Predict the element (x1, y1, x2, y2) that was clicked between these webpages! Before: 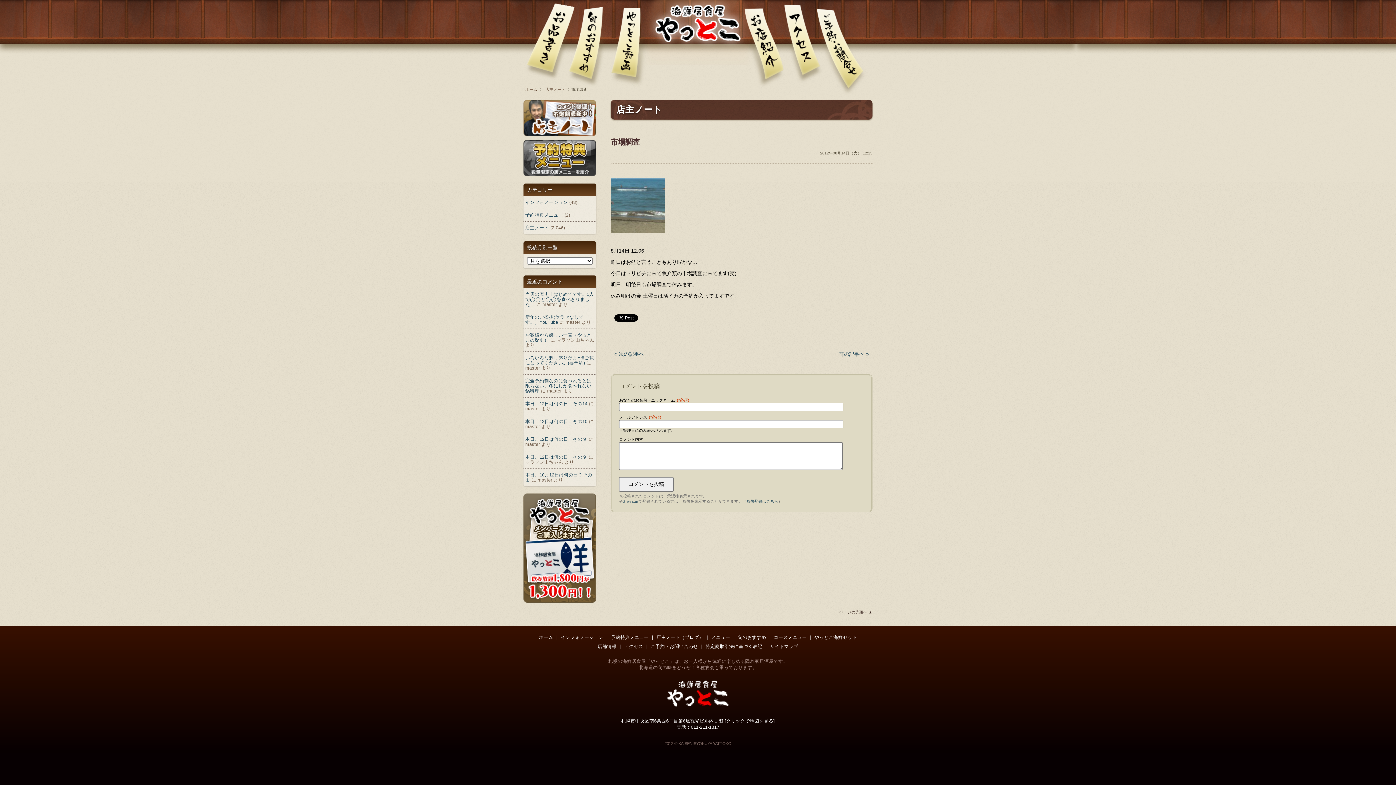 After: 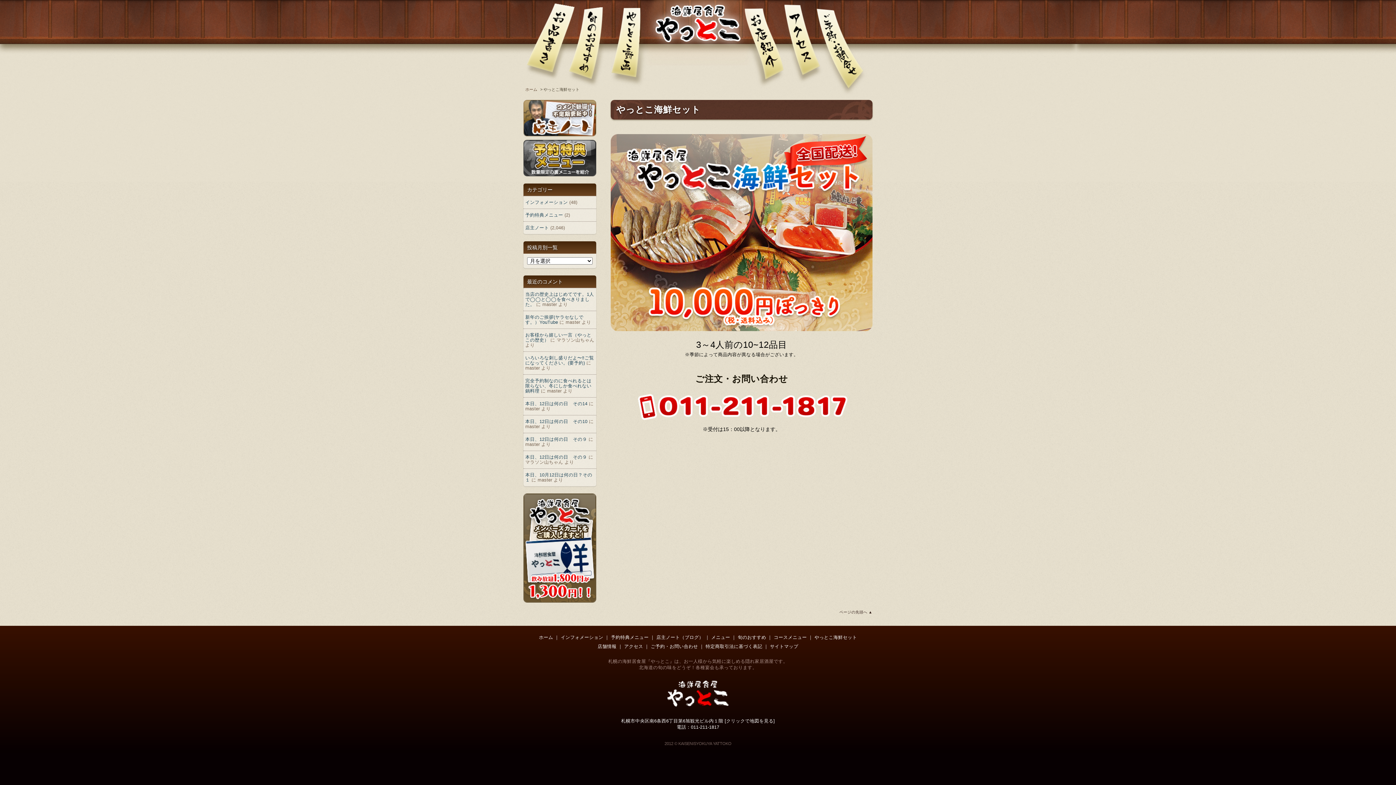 Action: label: やっとこ海鮮セット bbox: (814, 635, 857, 640)